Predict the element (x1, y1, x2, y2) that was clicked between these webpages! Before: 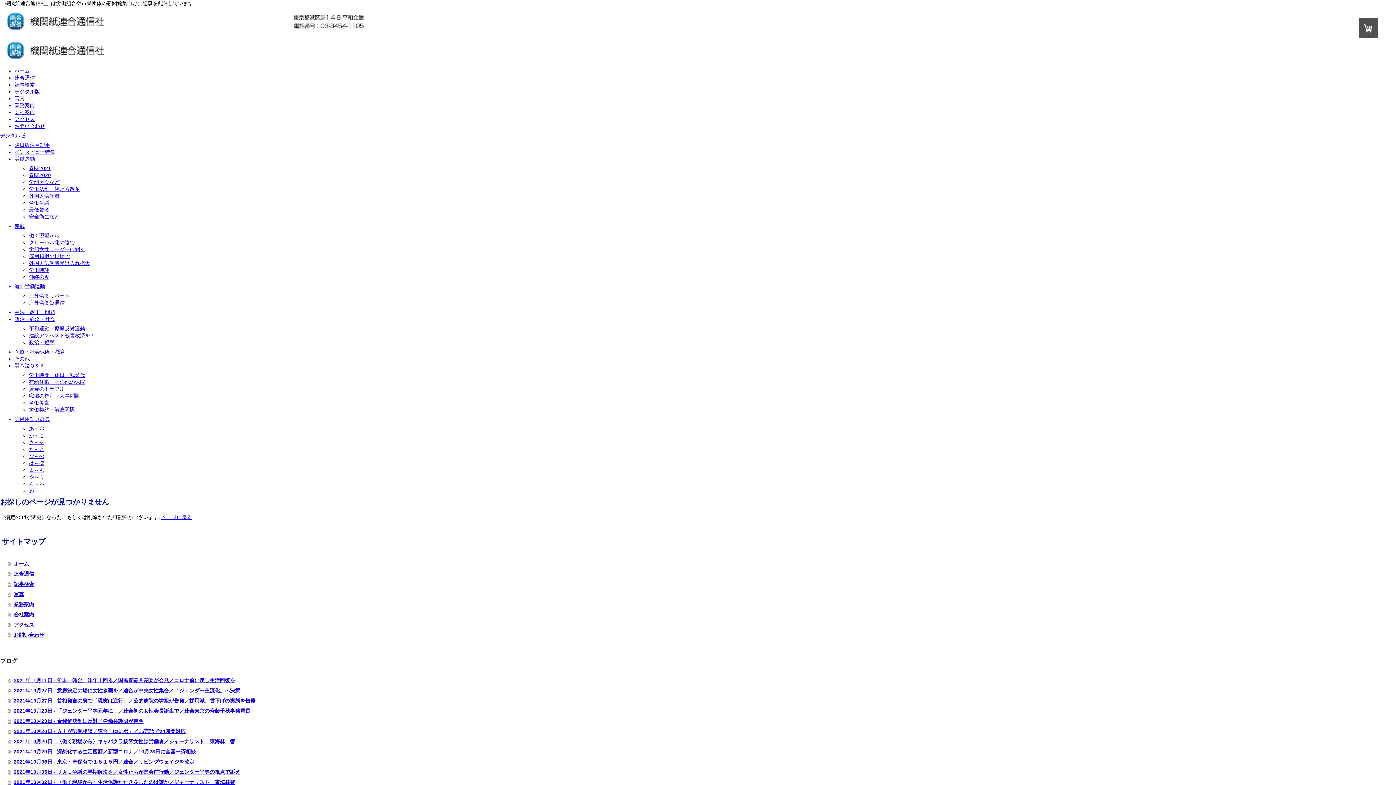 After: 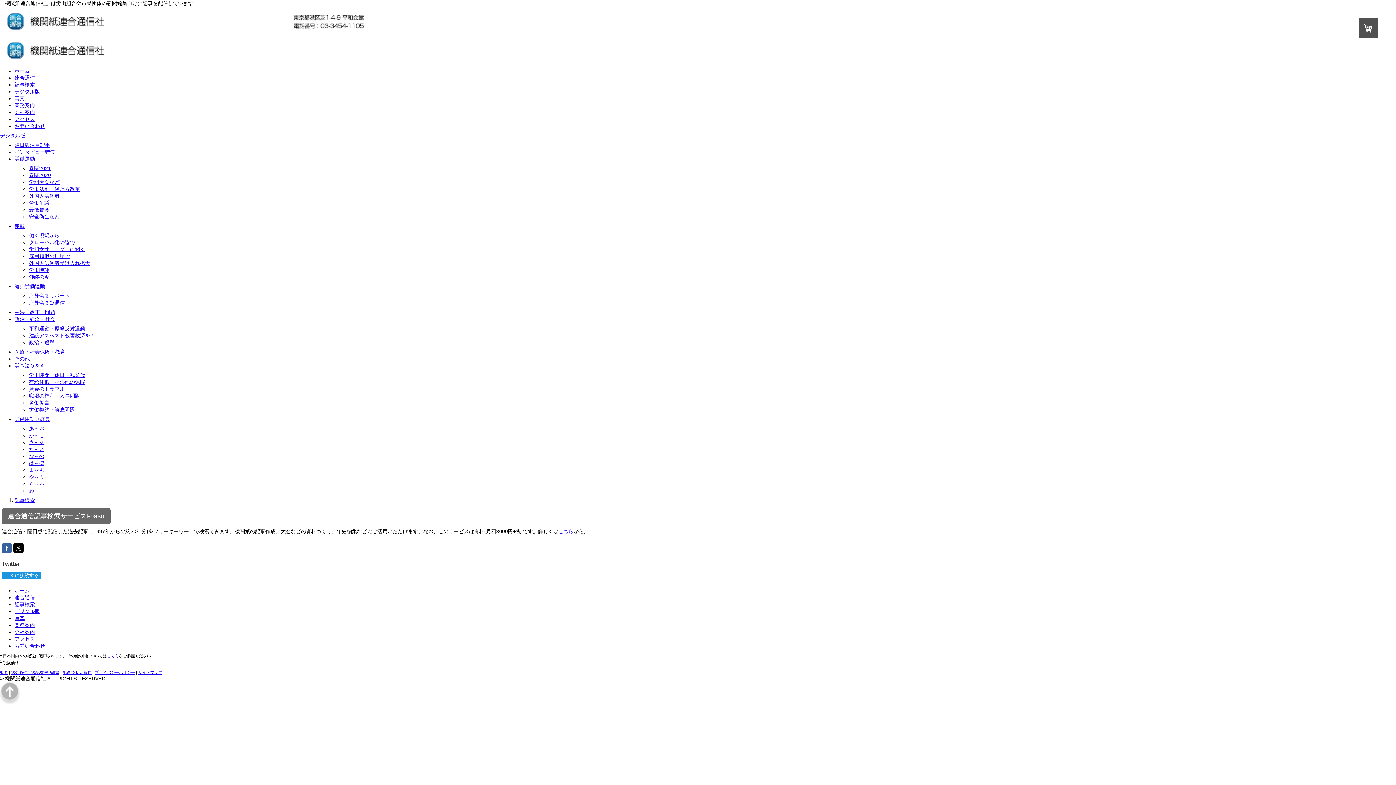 Action: bbox: (14, 81, 34, 87) label: 記事検索